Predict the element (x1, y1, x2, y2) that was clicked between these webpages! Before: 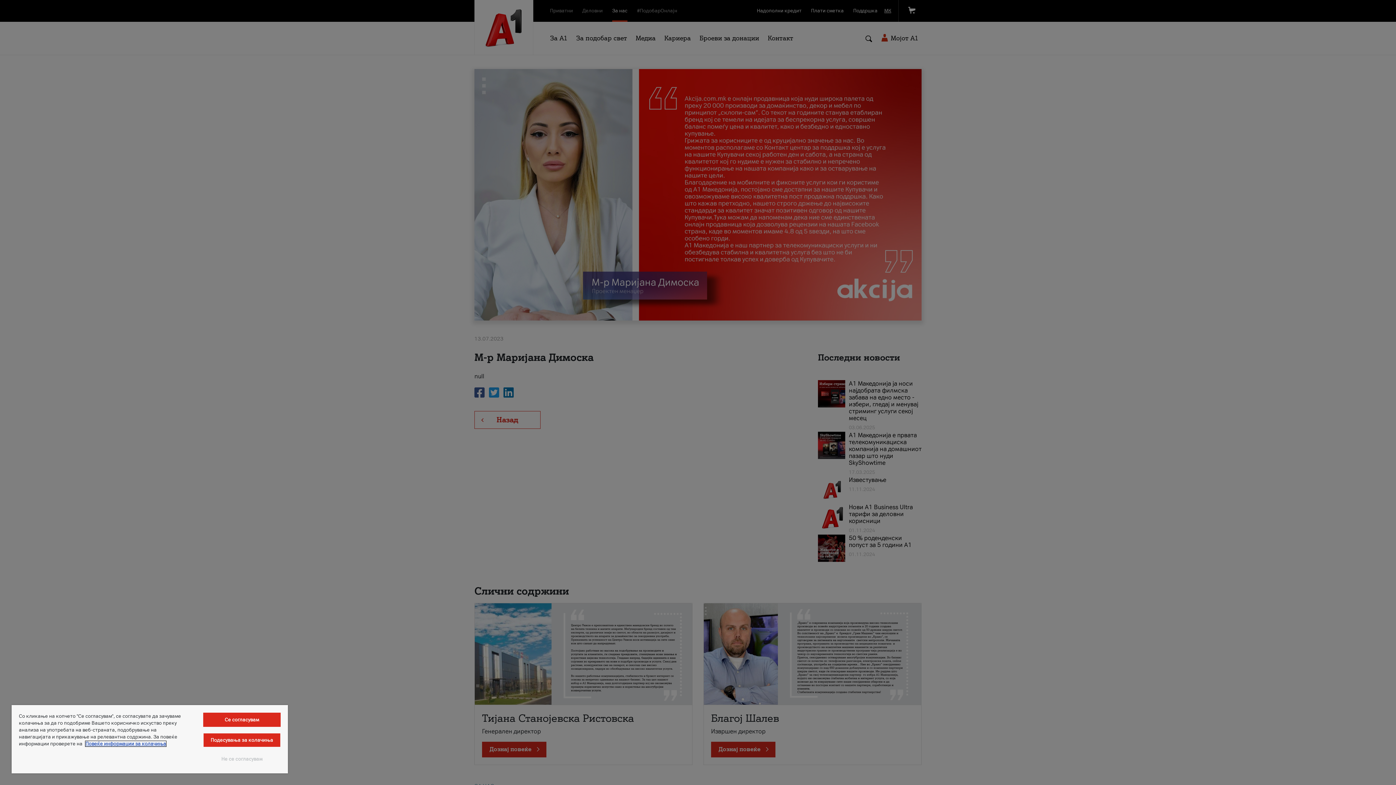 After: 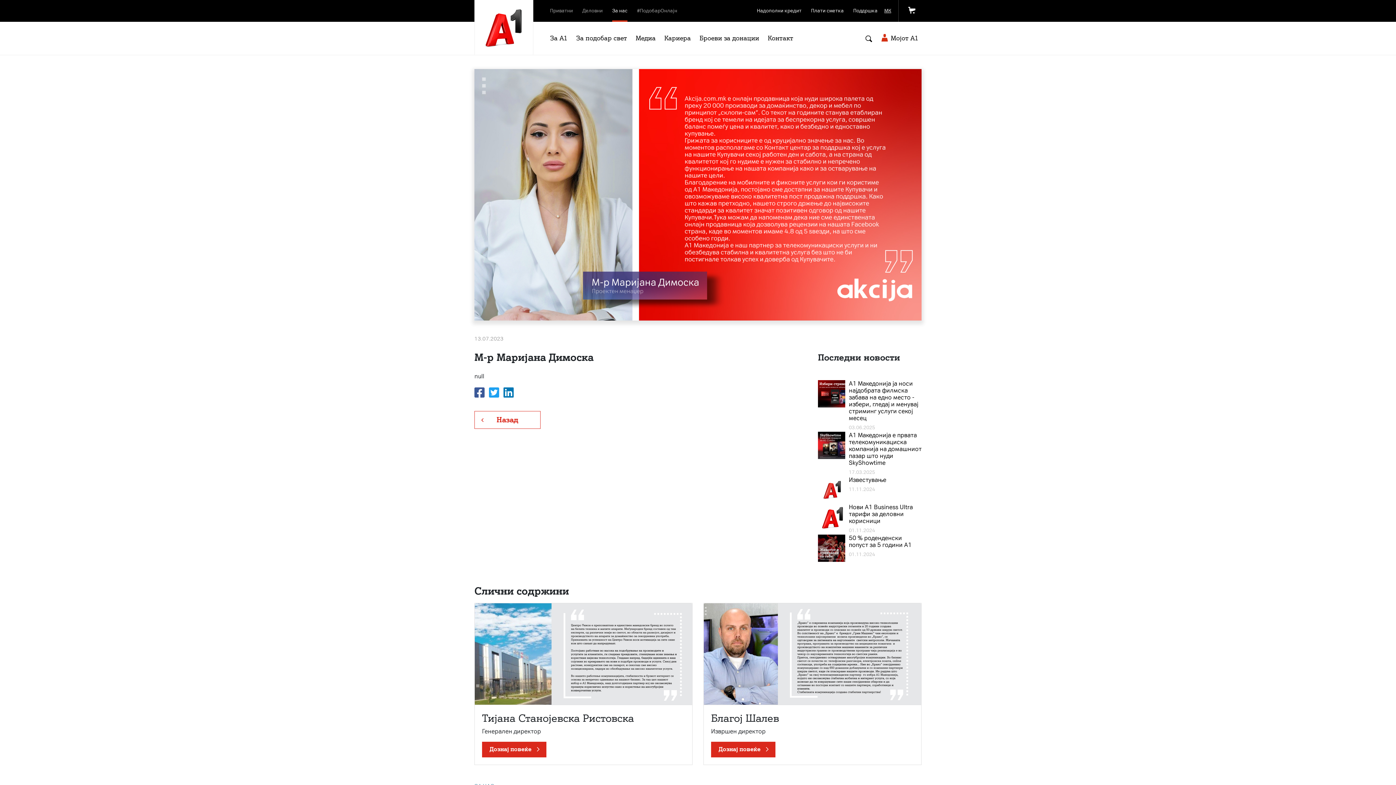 Action: label: Не се согласувам bbox: (203, 752, 280, 766)